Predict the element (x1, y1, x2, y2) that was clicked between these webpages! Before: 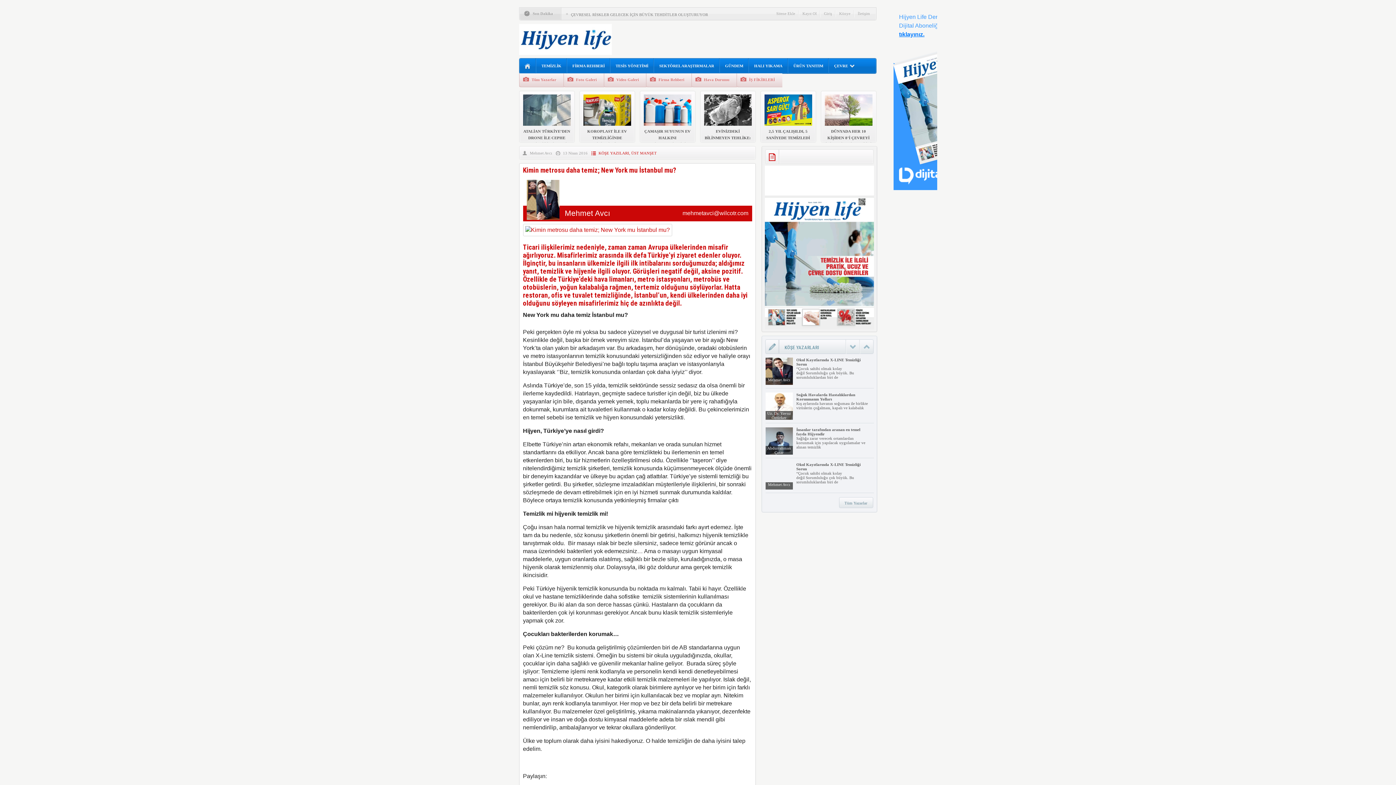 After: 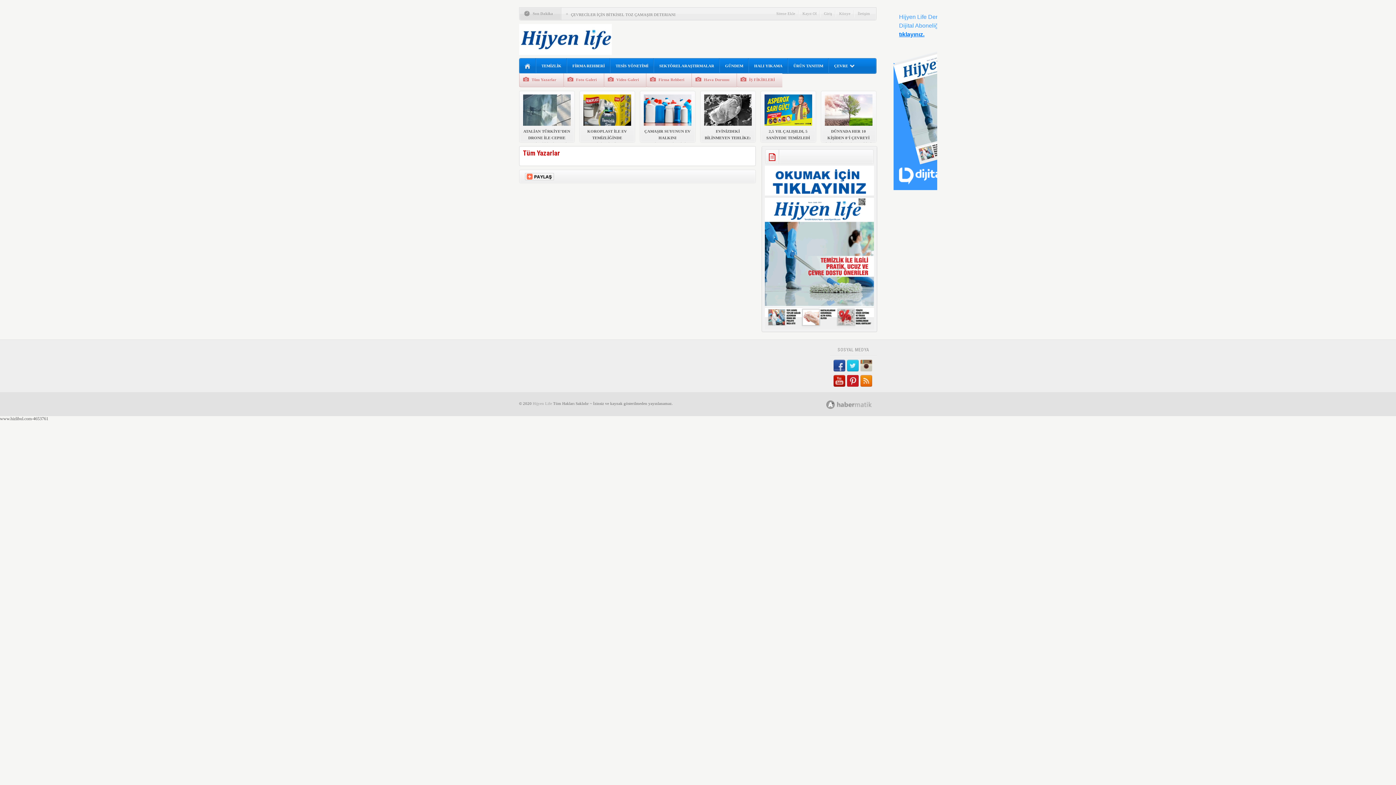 Action: bbox: (839, 497, 873, 508) label: Tüm Yazarlar